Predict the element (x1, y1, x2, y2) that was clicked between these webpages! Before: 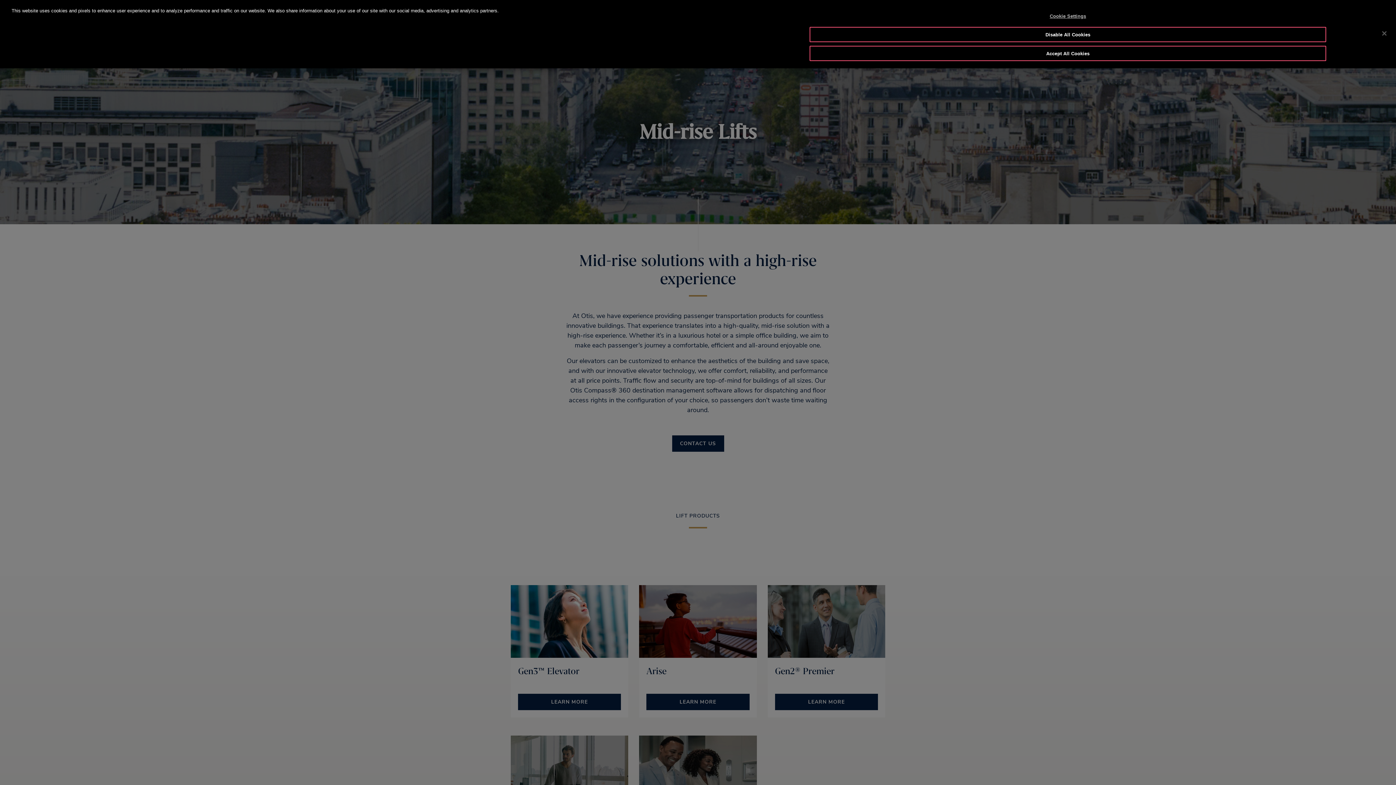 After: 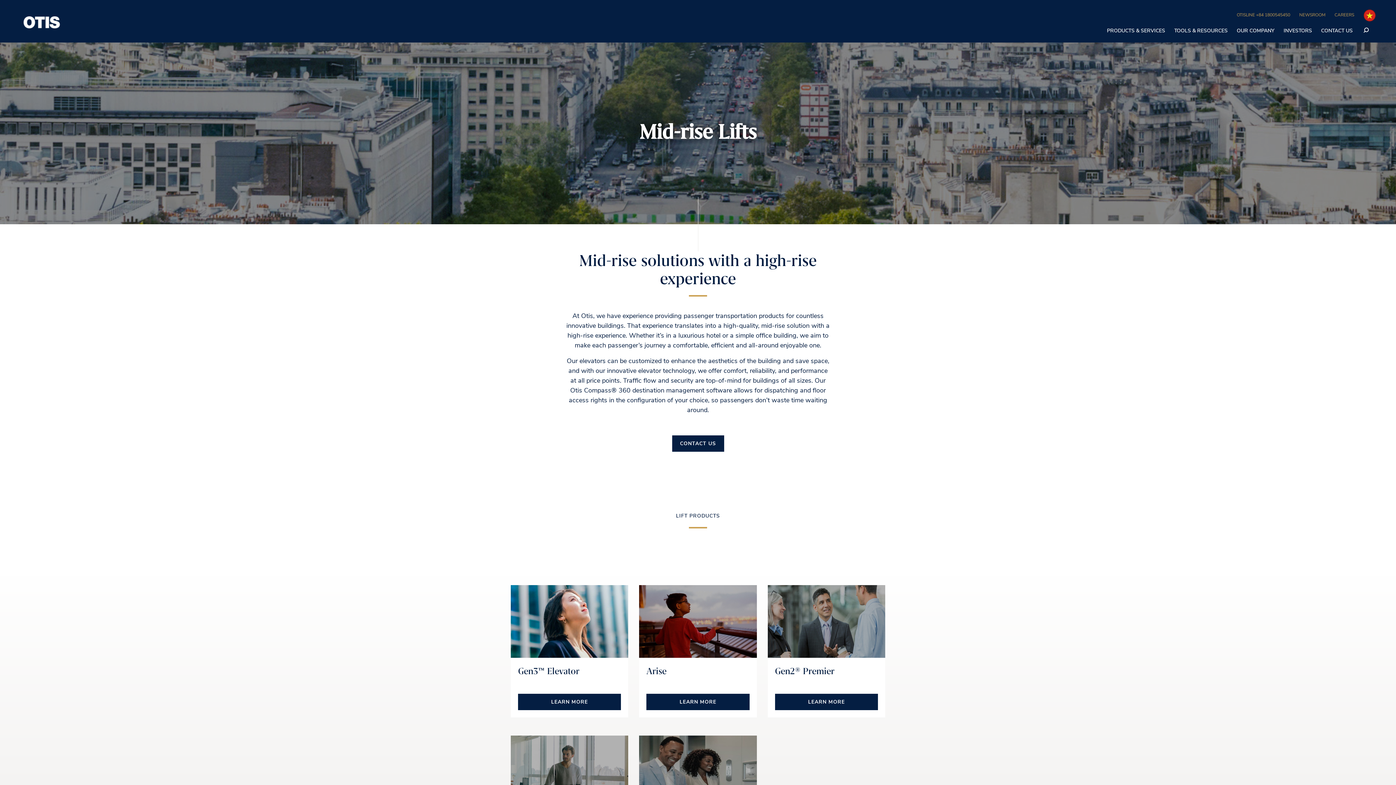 Action: label: Close bbox: (1376, 25, 1392, 41)